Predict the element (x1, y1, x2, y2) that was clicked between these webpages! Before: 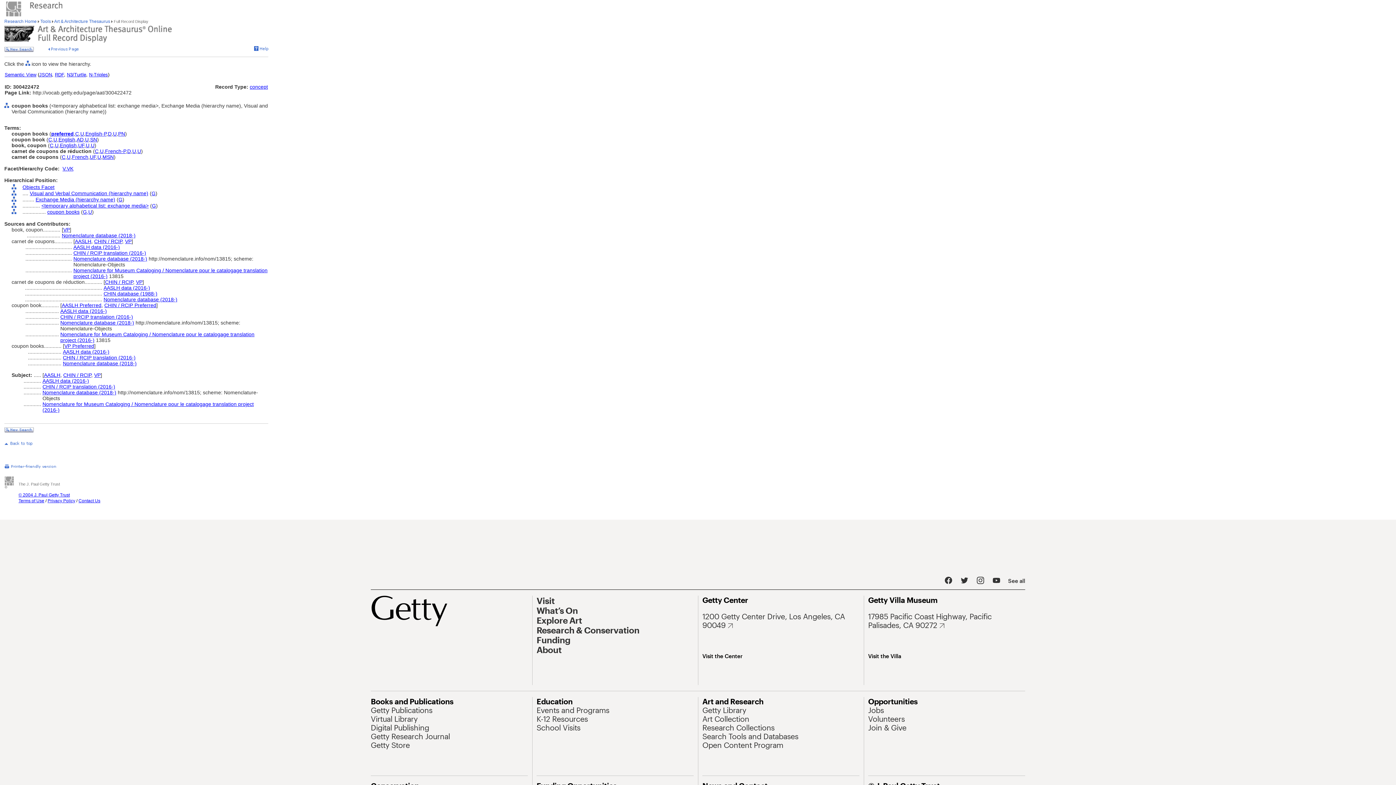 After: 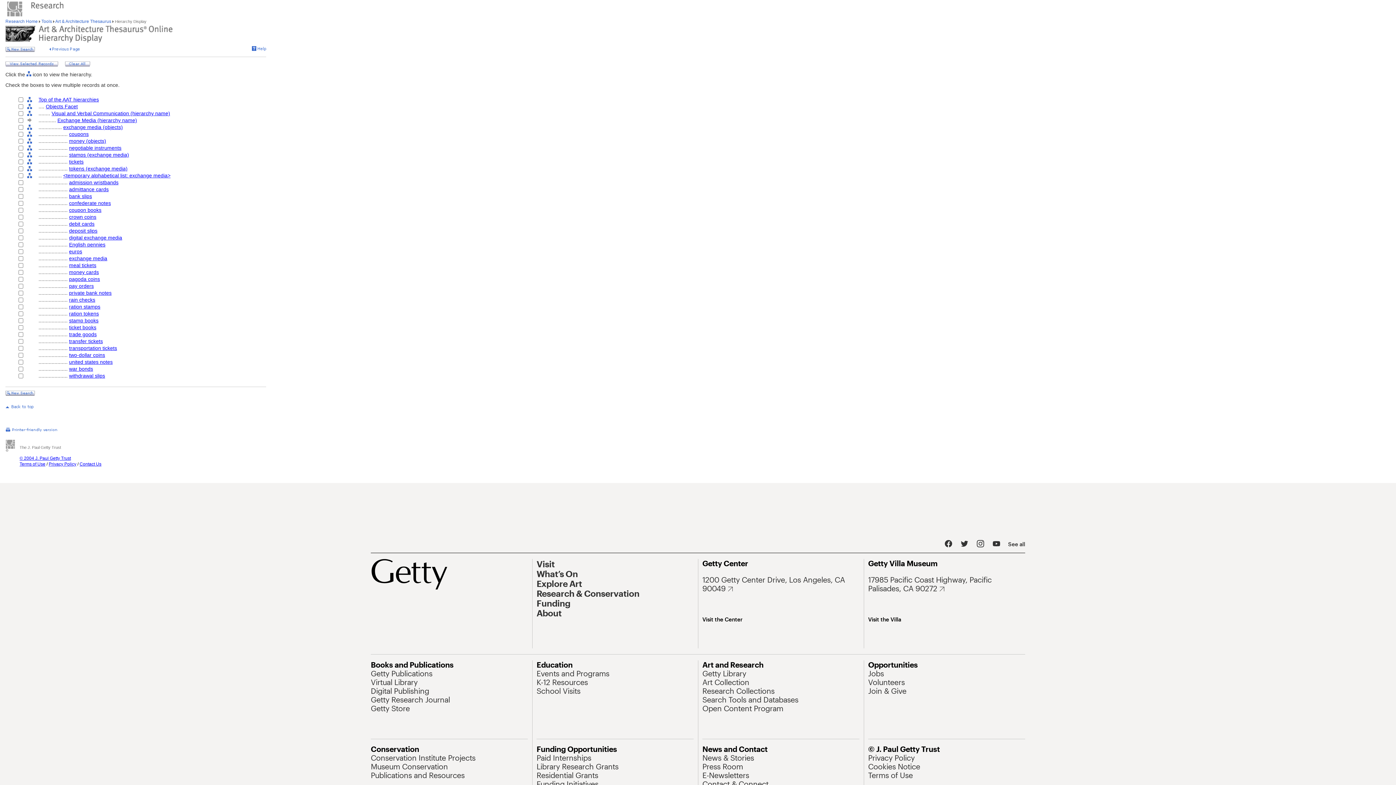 Action: bbox: (11, 196, 16, 202)